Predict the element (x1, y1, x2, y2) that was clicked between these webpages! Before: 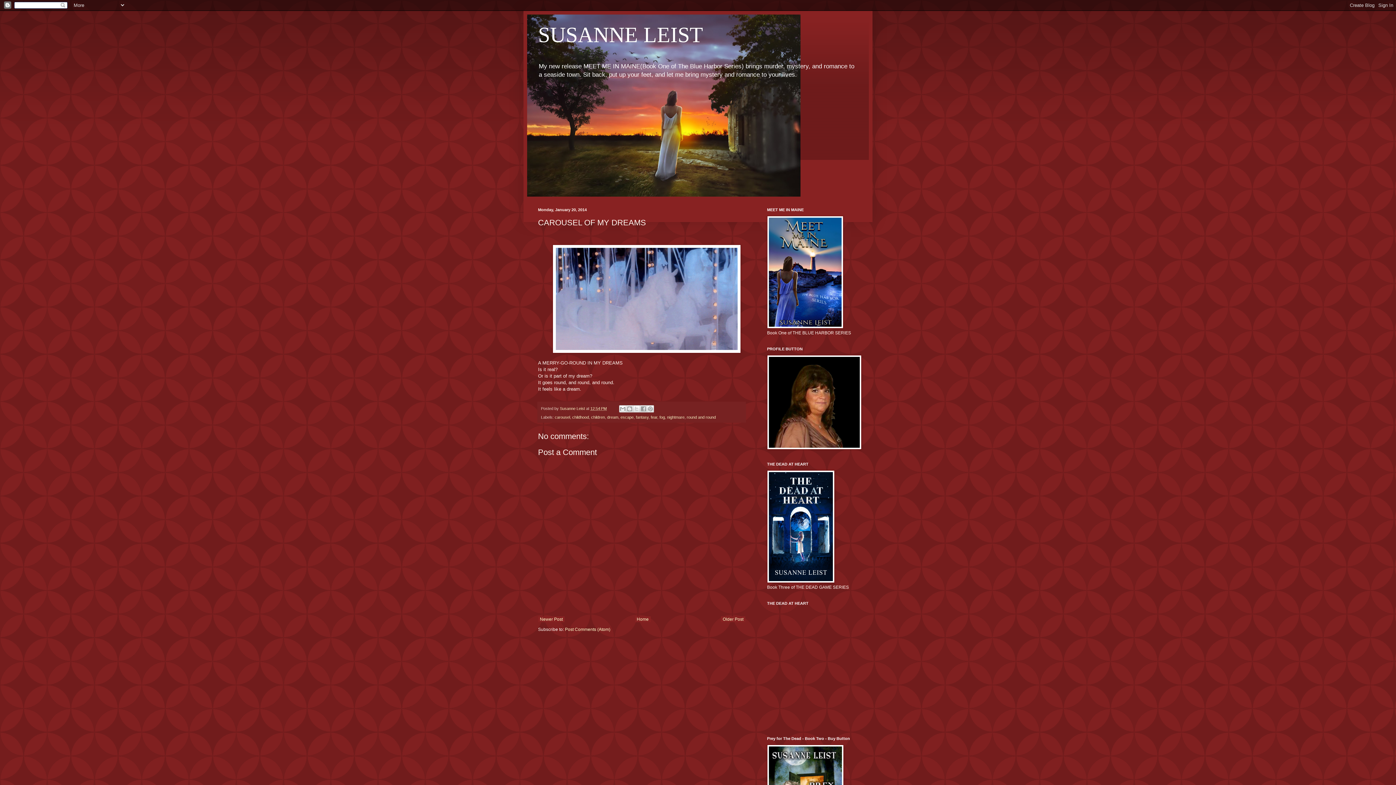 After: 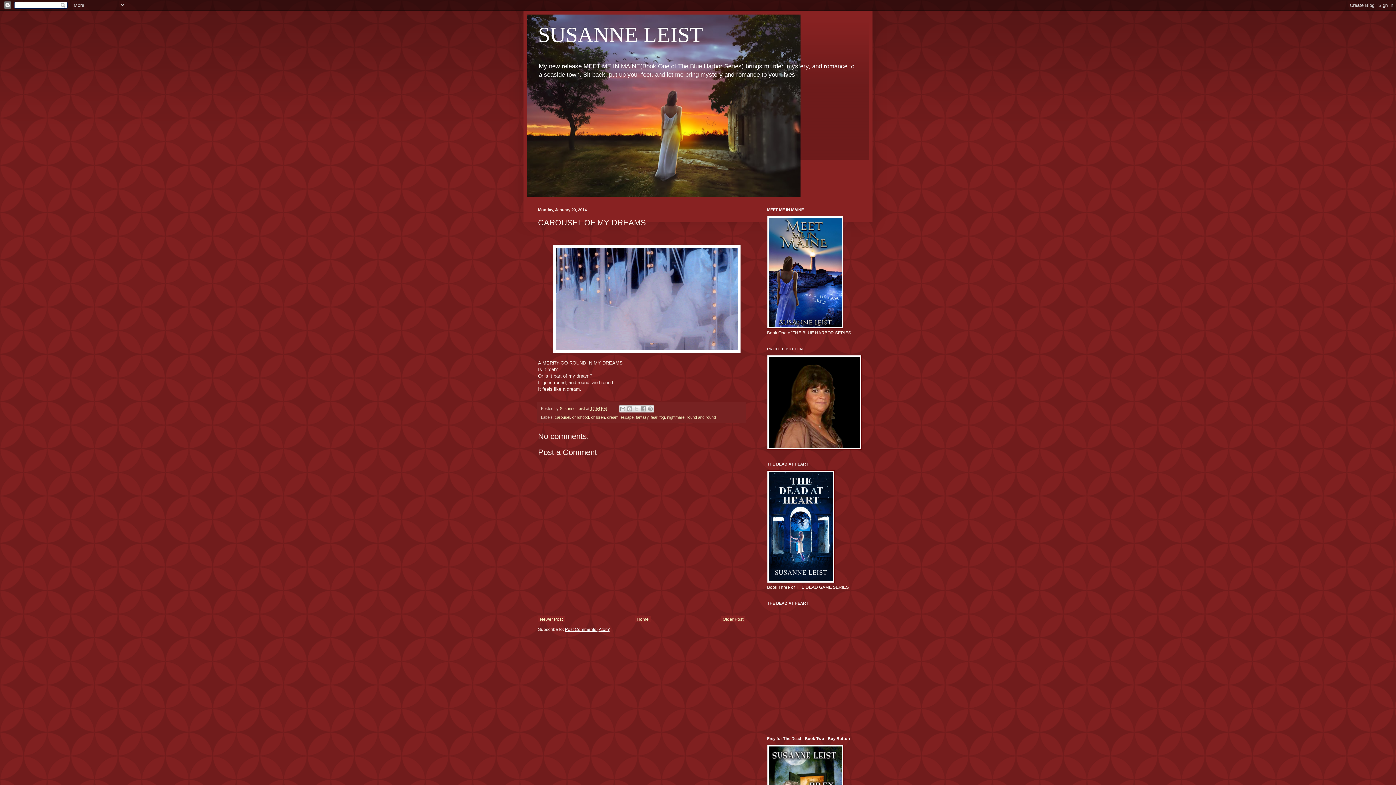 Action: bbox: (565, 627, 610, 632) label: Post Comments (Atom)